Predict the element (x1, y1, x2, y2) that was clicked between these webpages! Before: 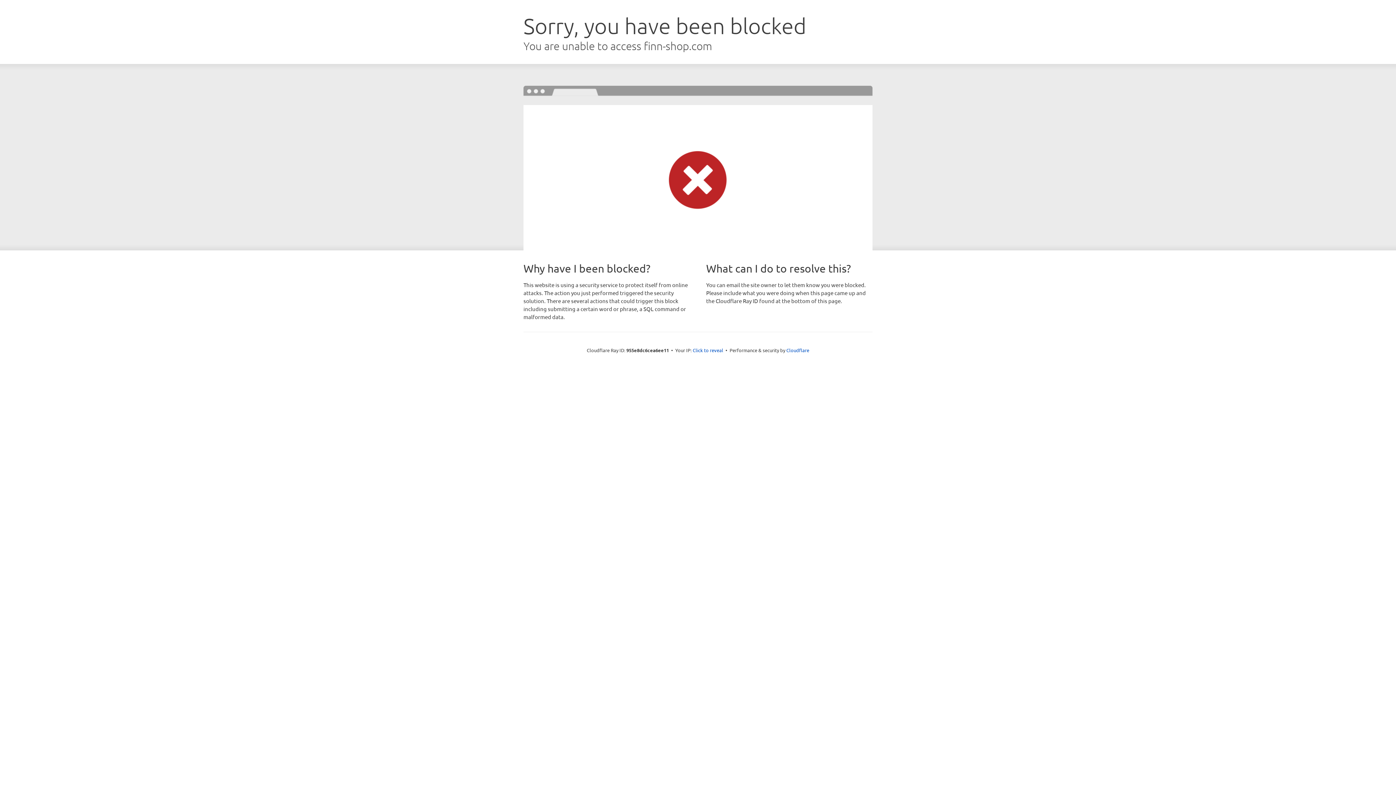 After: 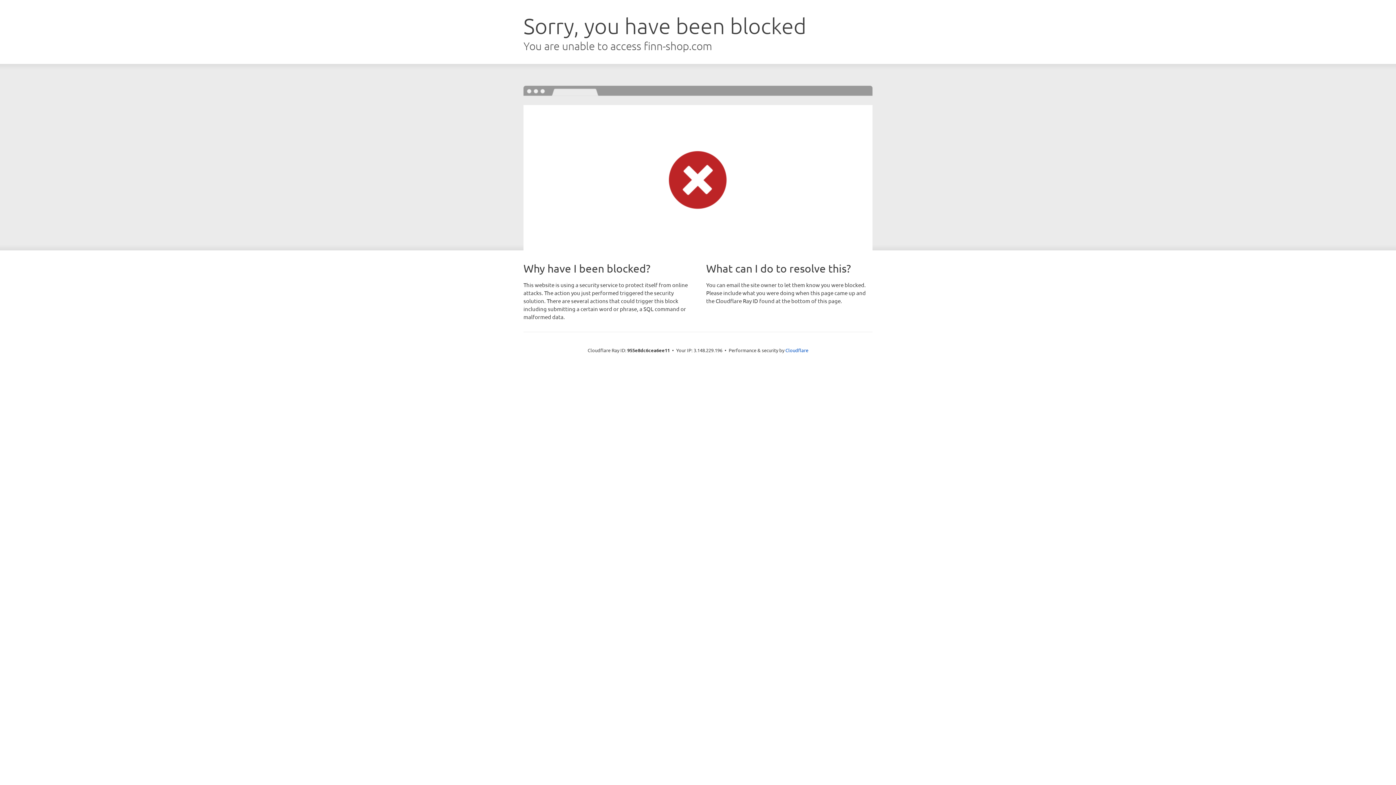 Action: label: Click to reveal bbox: (692, 346, 723, 353)